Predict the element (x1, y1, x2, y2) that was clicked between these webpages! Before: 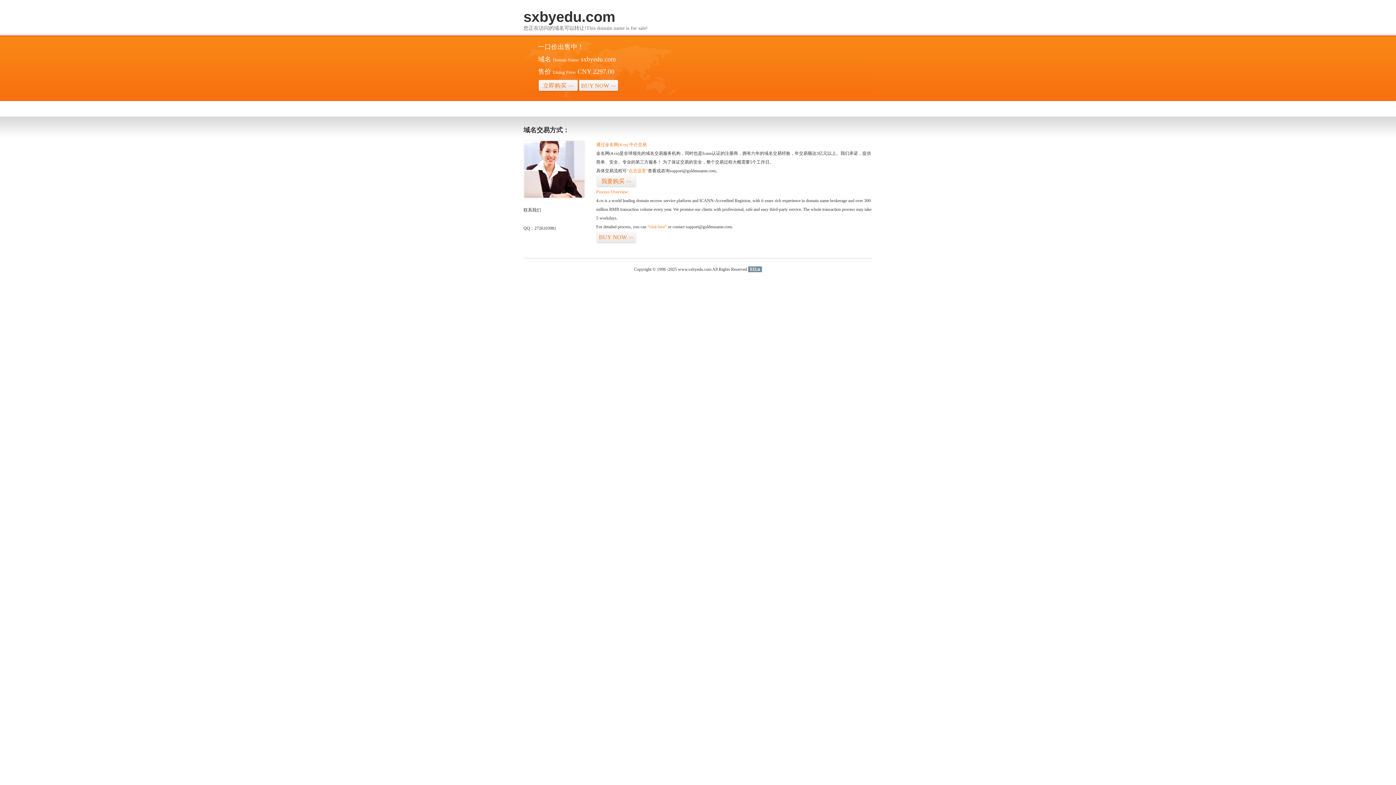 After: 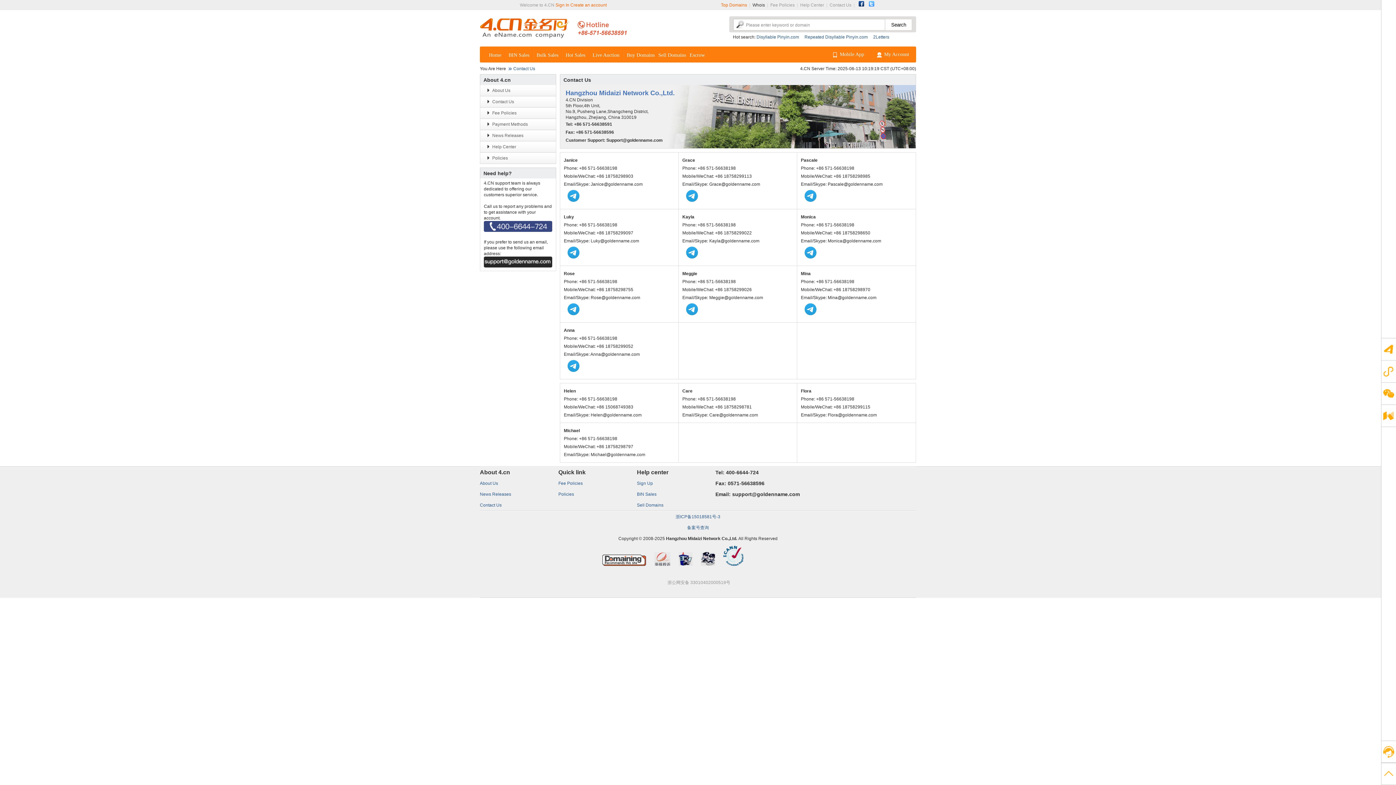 Action: bbox: (523, 194, 585, 199)